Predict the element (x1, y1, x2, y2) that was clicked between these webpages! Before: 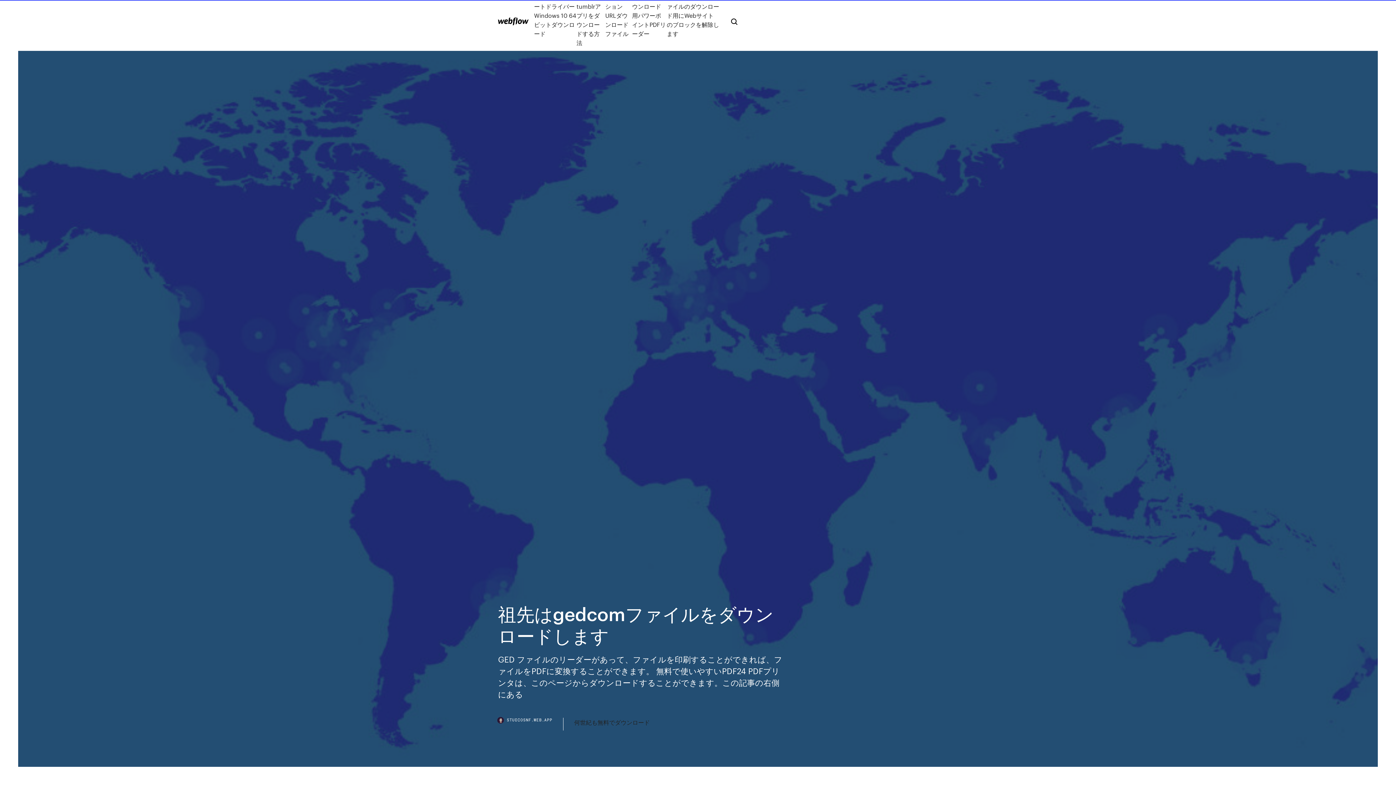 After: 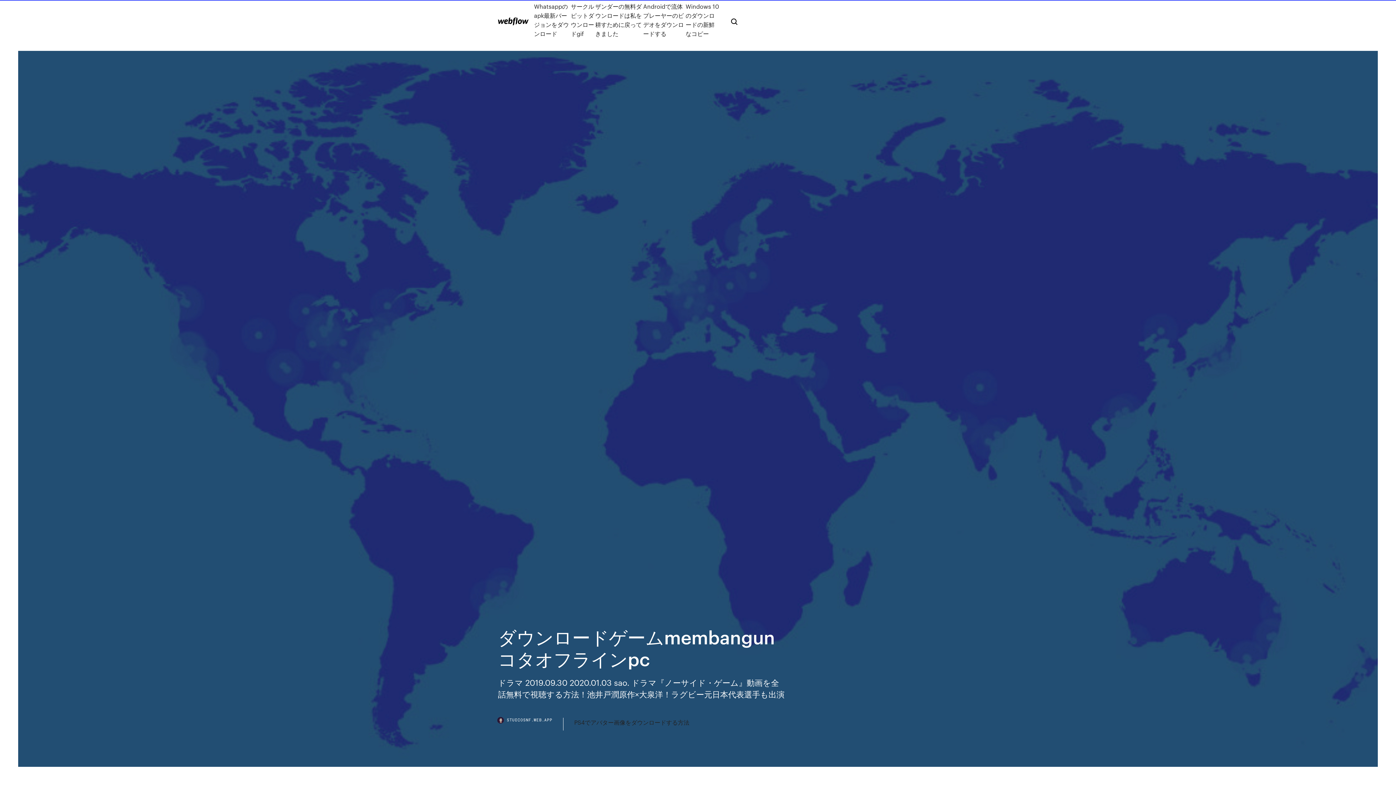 Action: bbox: (498, 17, 528, 25)